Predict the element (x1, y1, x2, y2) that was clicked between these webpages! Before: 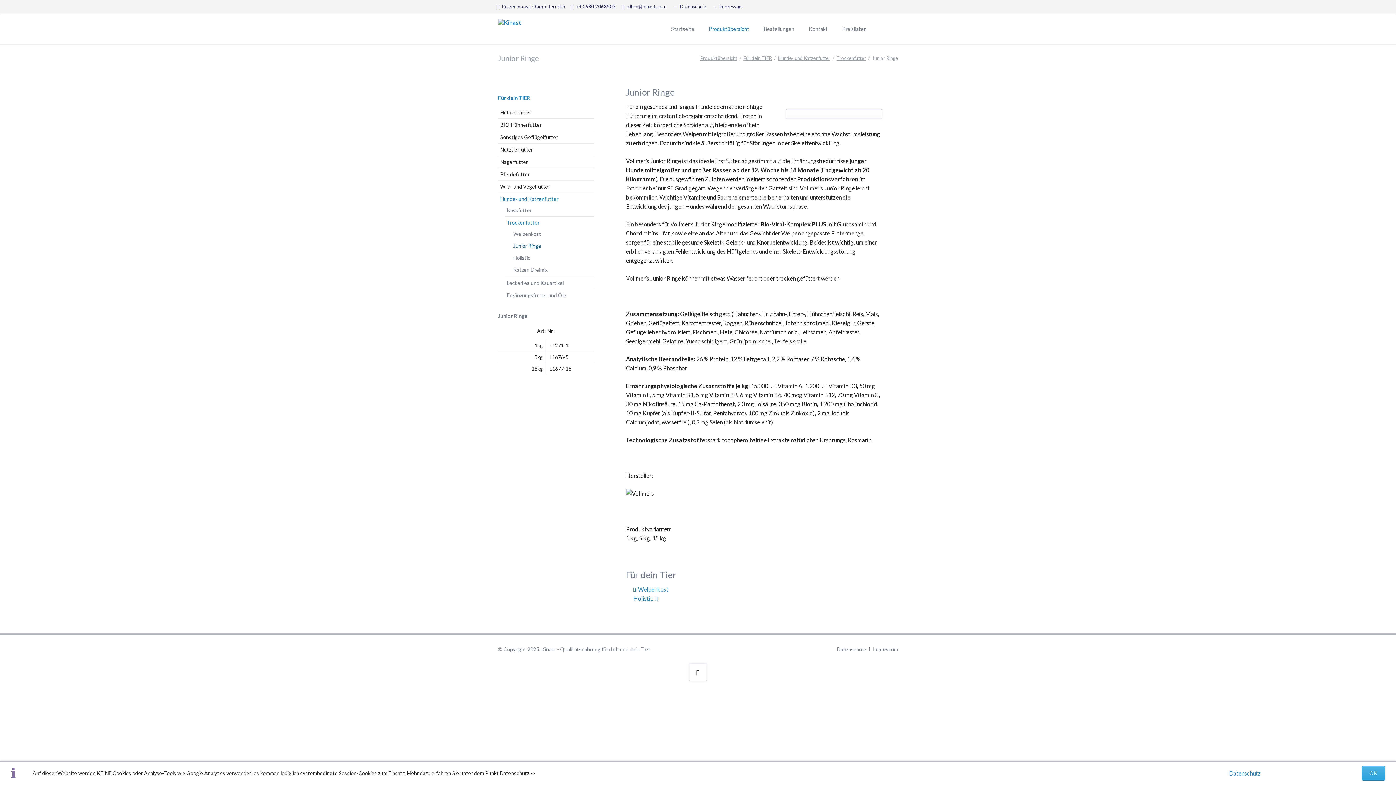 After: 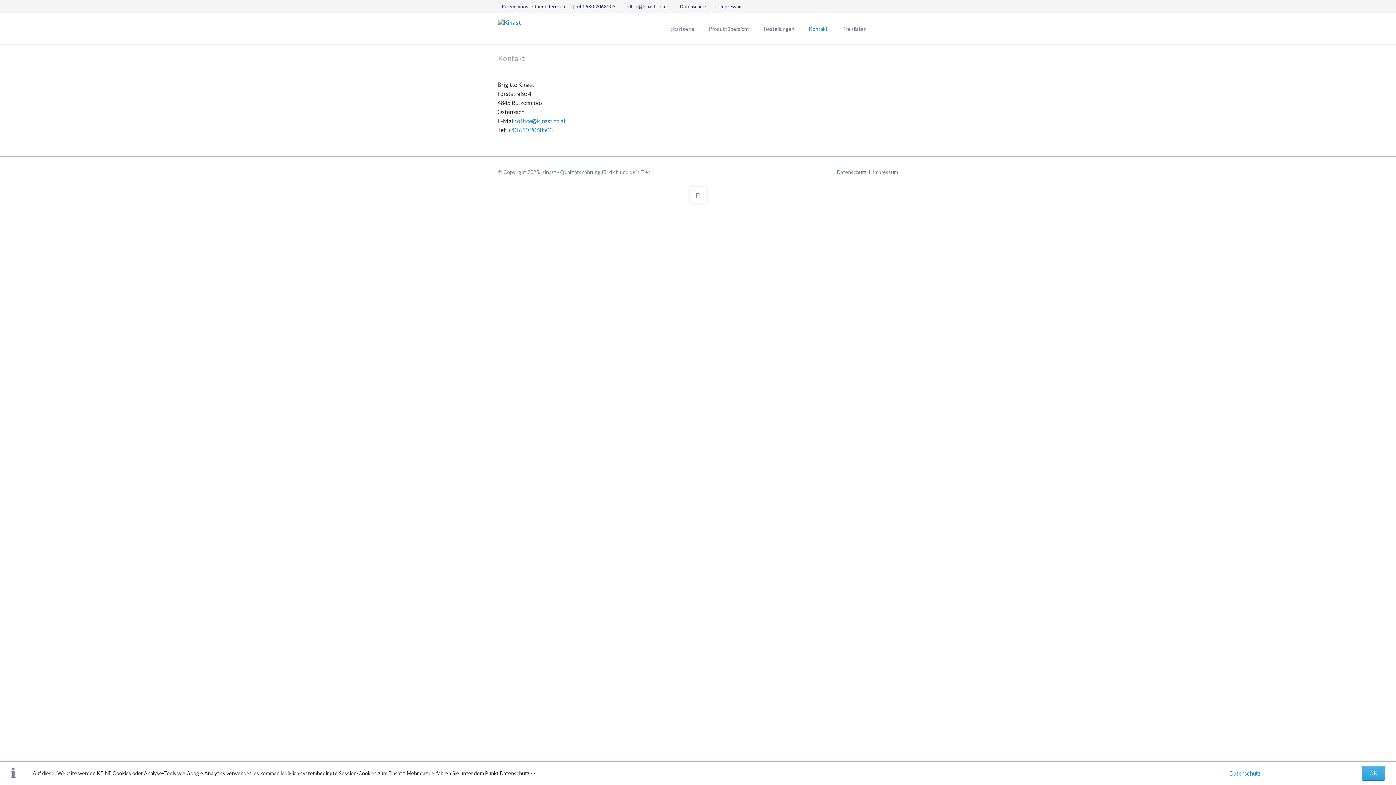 Action: bbox: (801, 13, 835, 43) label: Kontakt